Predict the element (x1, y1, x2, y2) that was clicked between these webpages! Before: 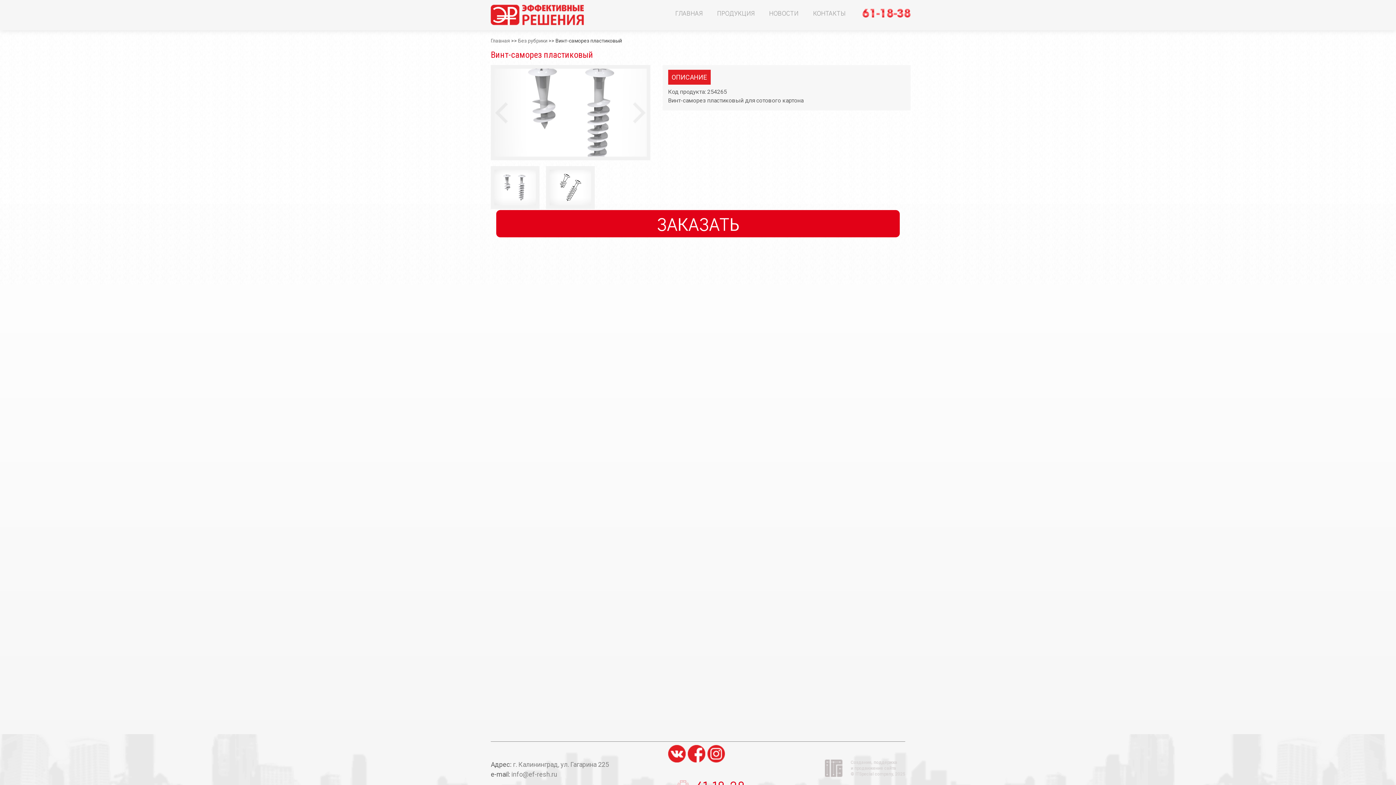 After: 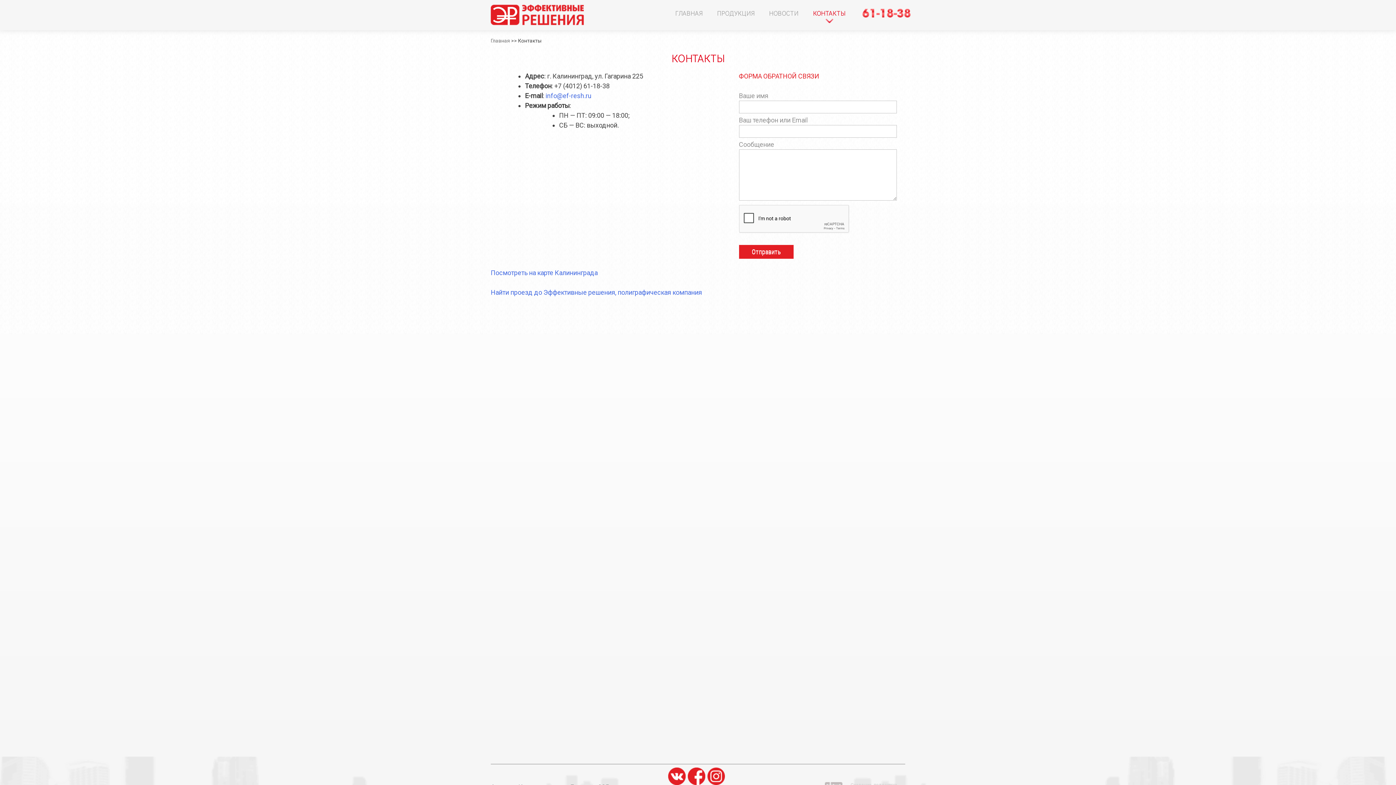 Action: label: КОНТАКТЫ bbox: (806, 1, 852, 25)